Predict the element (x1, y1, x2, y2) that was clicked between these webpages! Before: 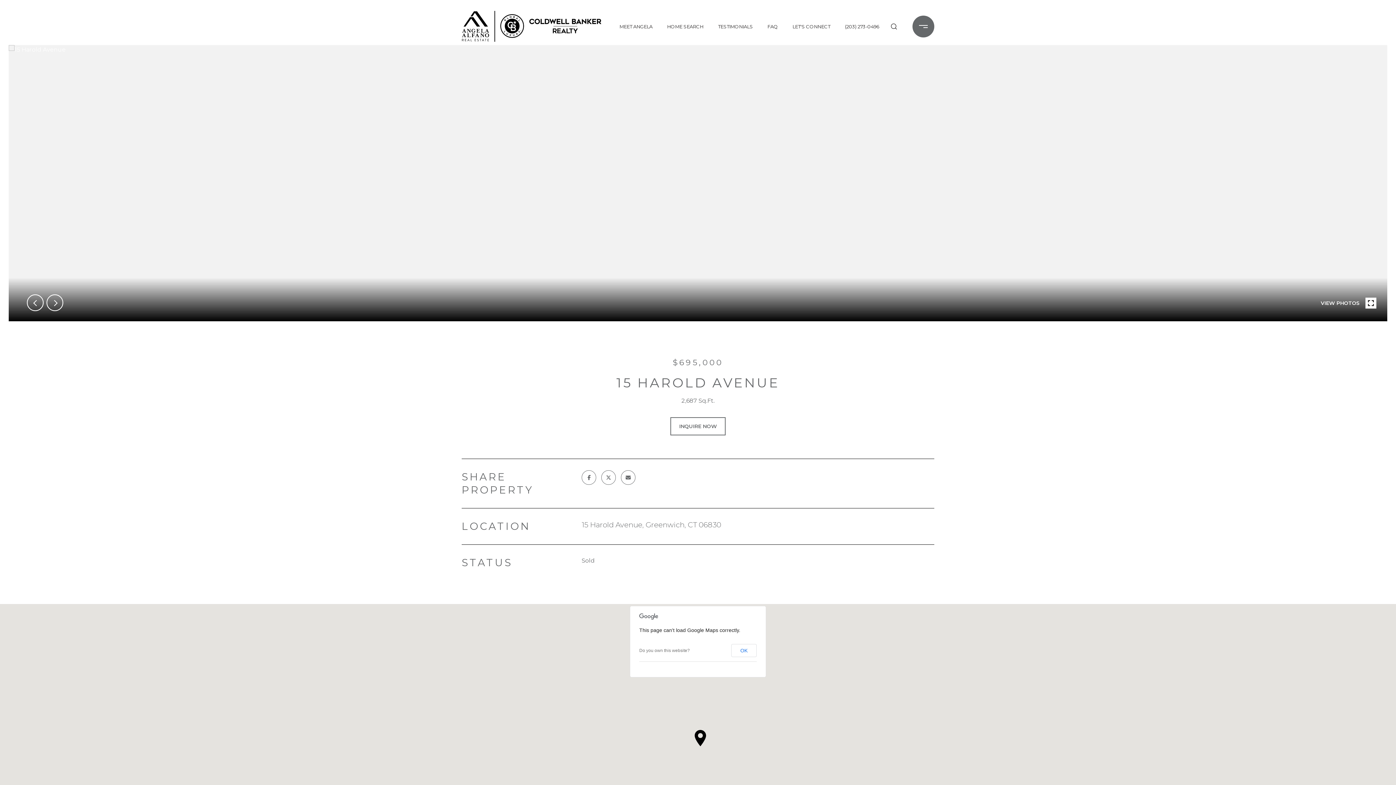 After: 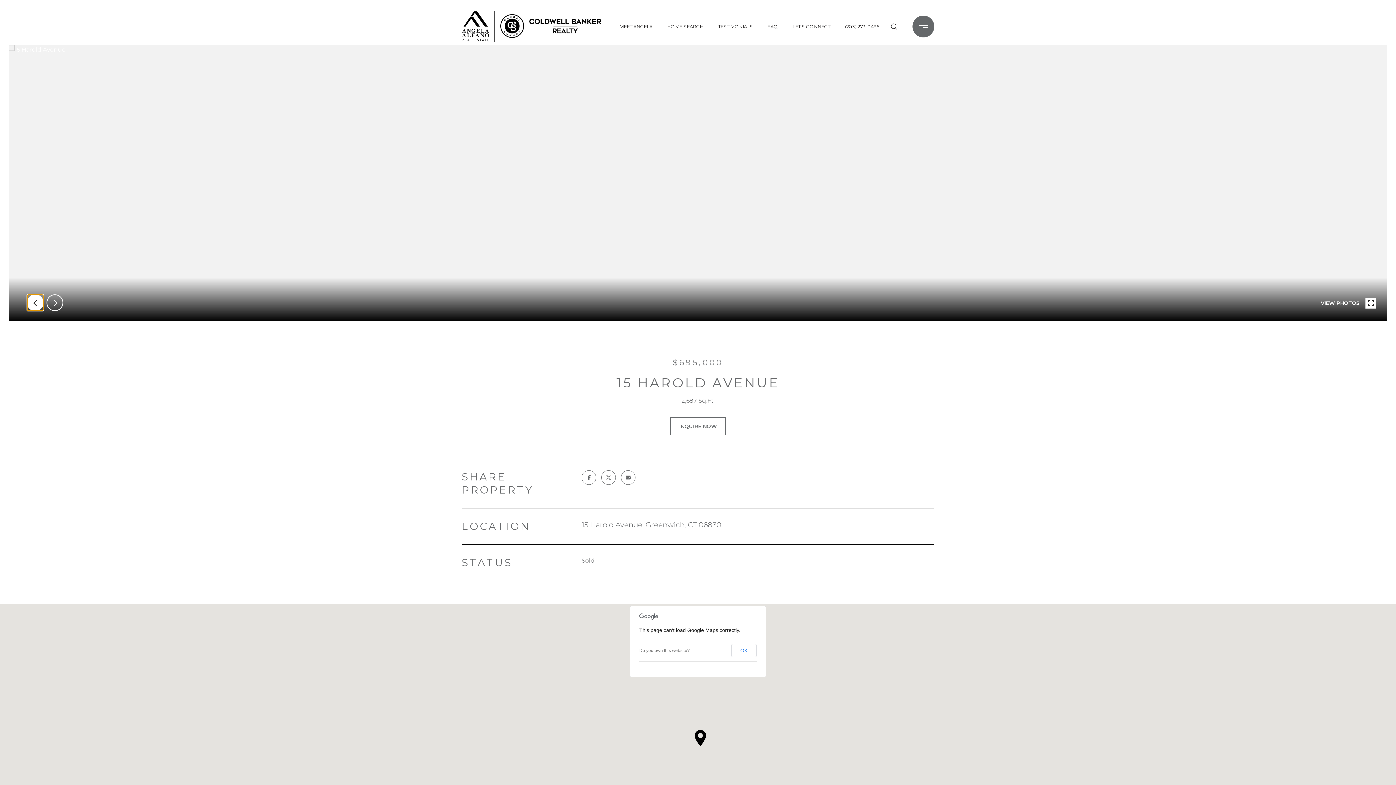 Action: label: prev bbox: (26, 294, 43, 311)